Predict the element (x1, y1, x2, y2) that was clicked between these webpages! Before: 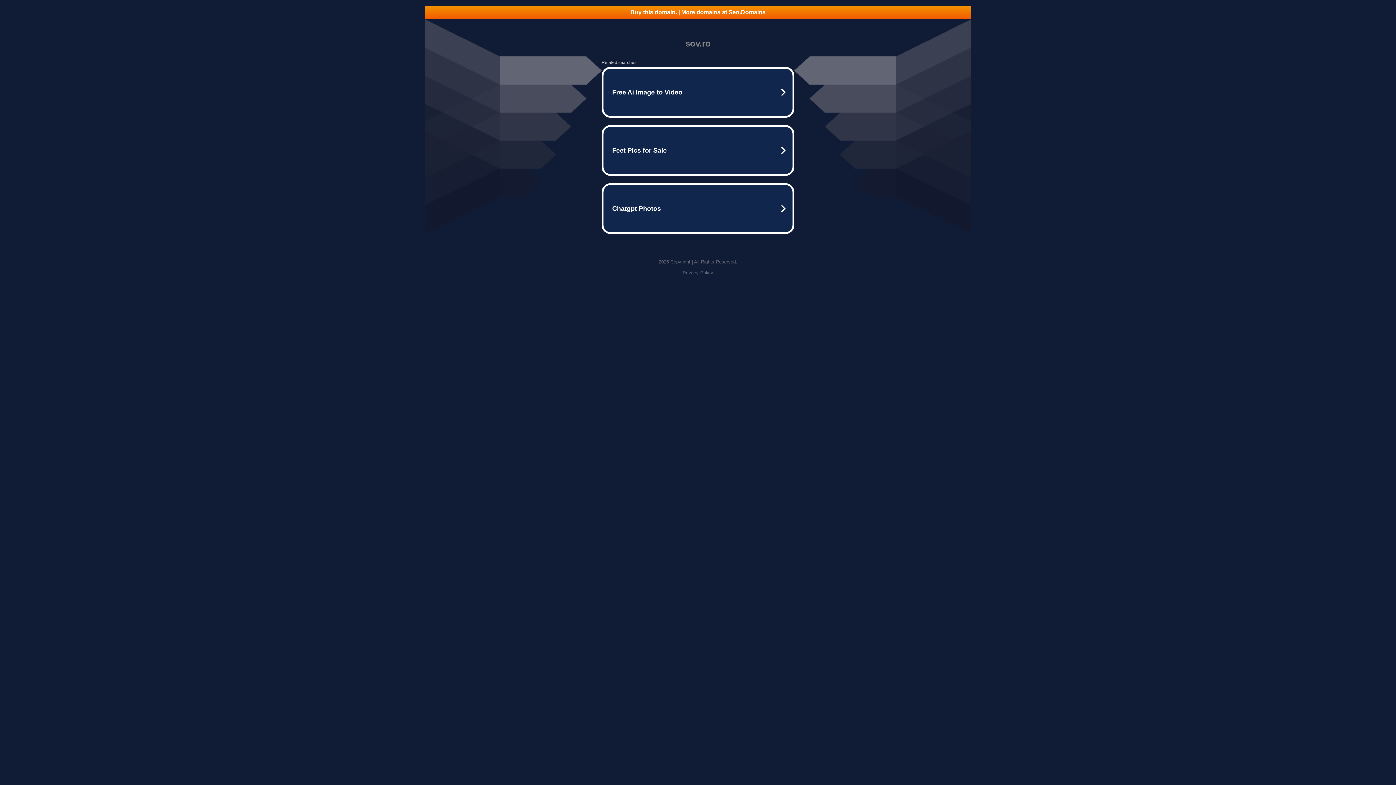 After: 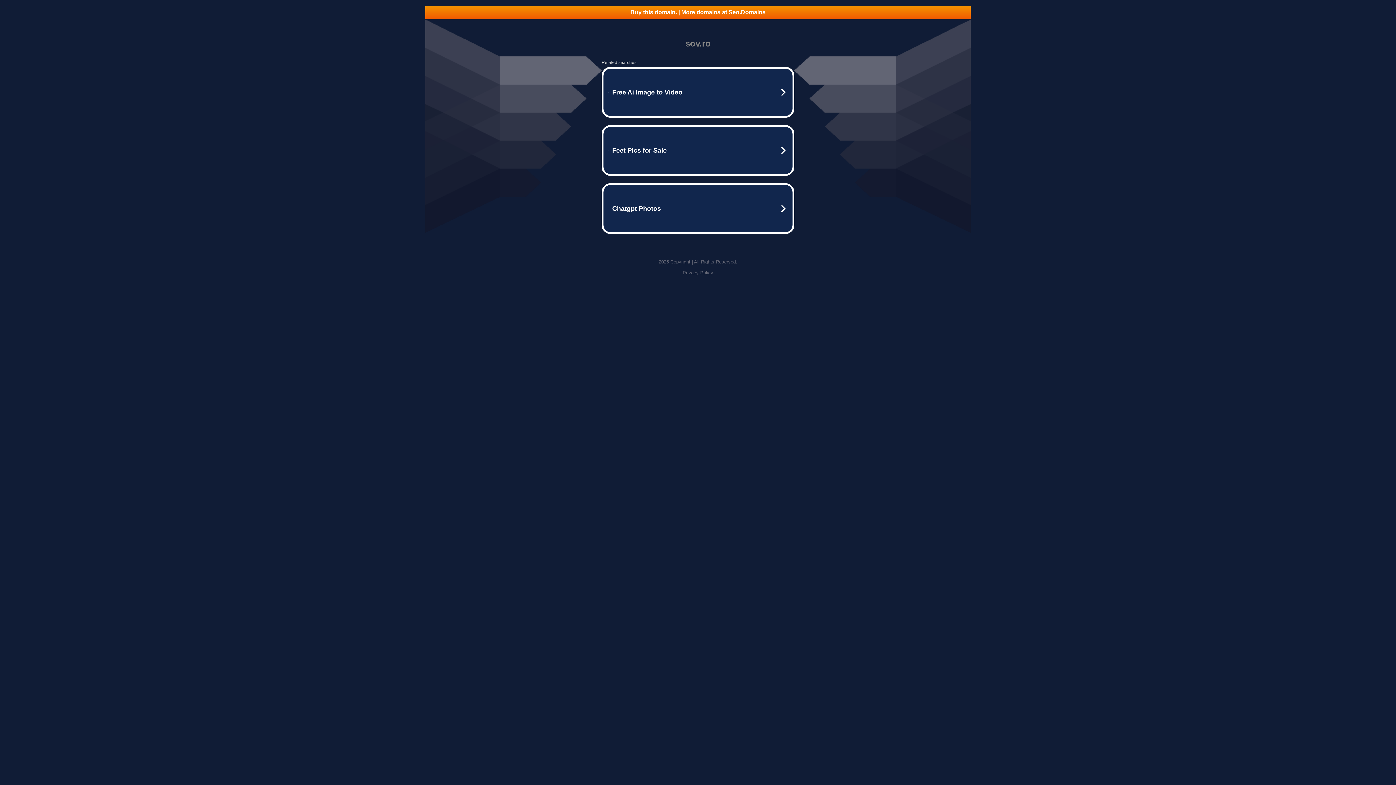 Action: bbox: (682, 270, 713, 275) label: Privacy Policy